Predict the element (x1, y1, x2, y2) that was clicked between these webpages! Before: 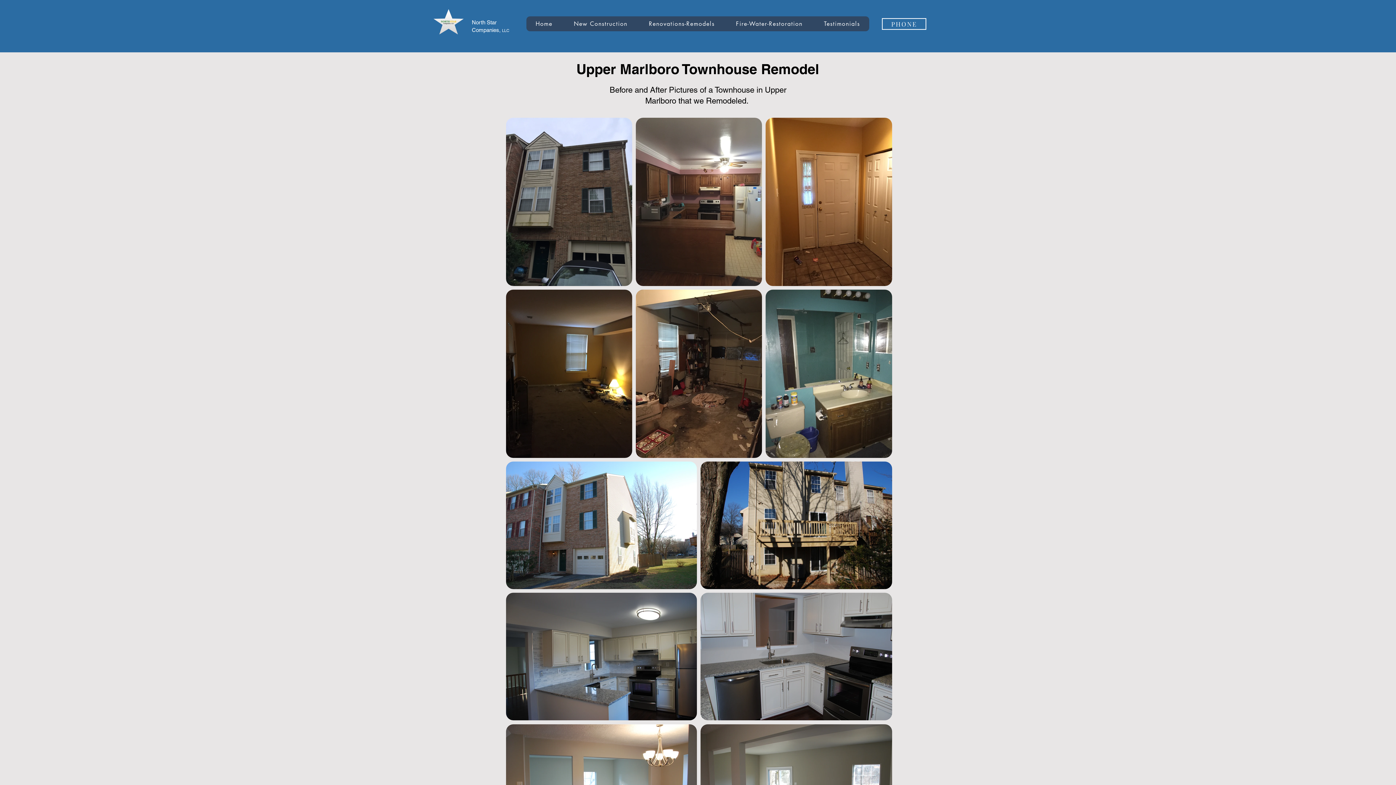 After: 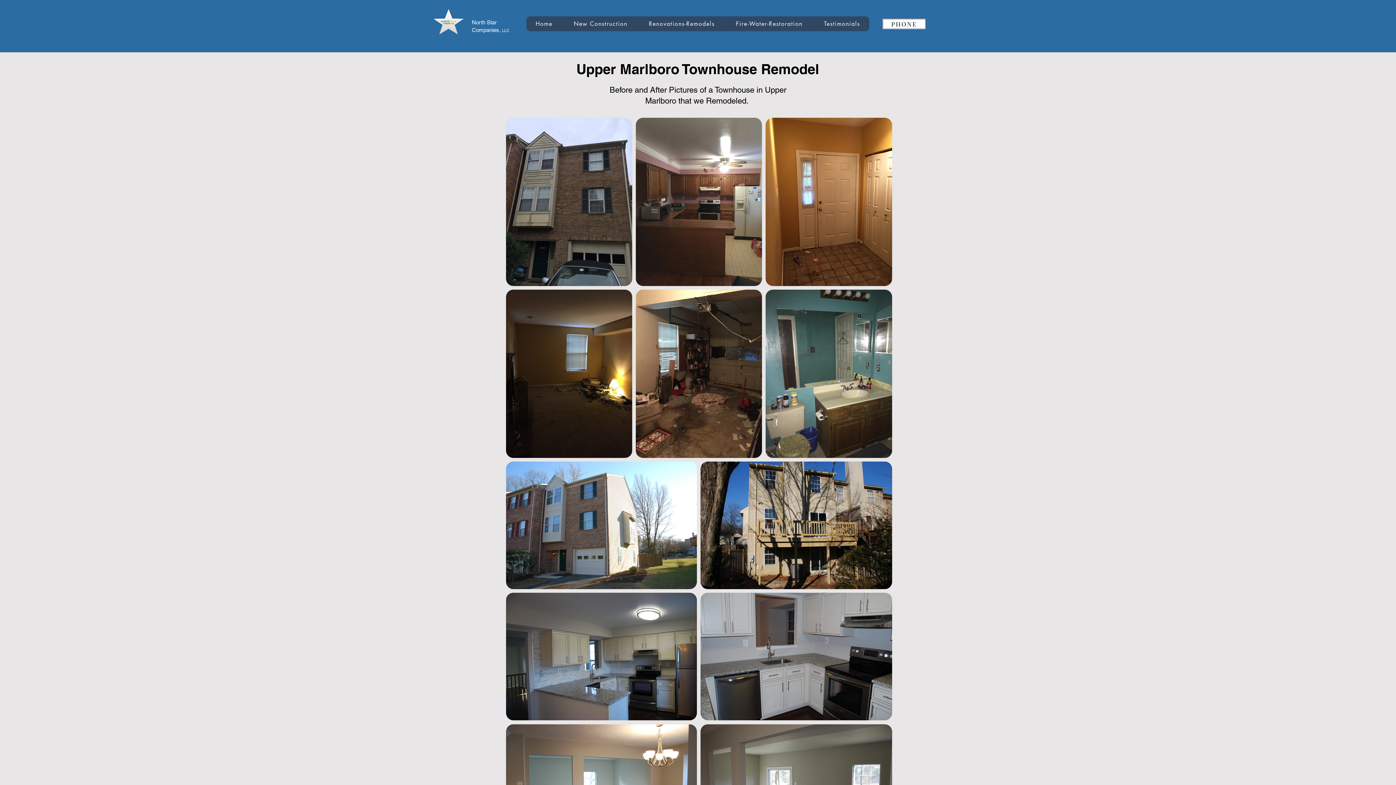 Action: bbox: (882, 18, 926, 29) label: PHONE